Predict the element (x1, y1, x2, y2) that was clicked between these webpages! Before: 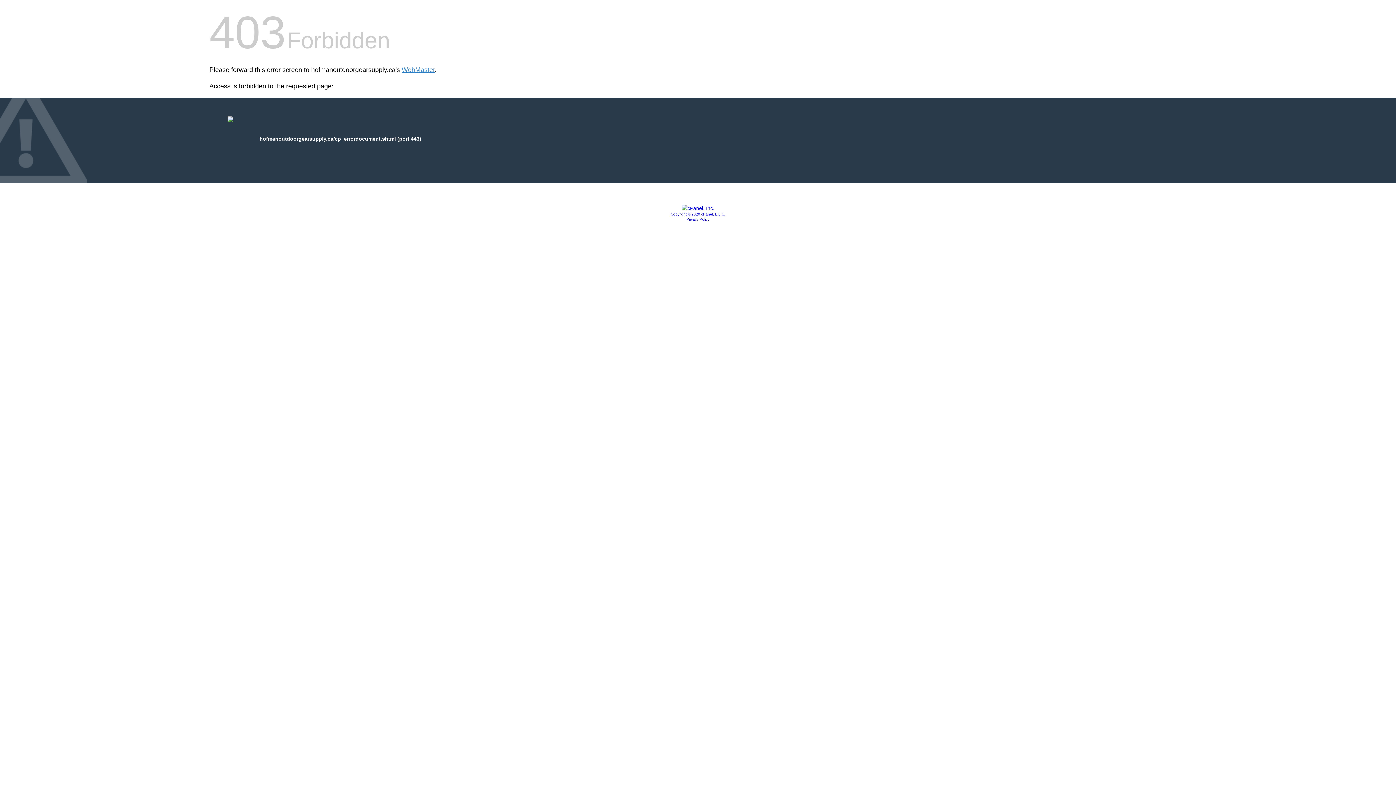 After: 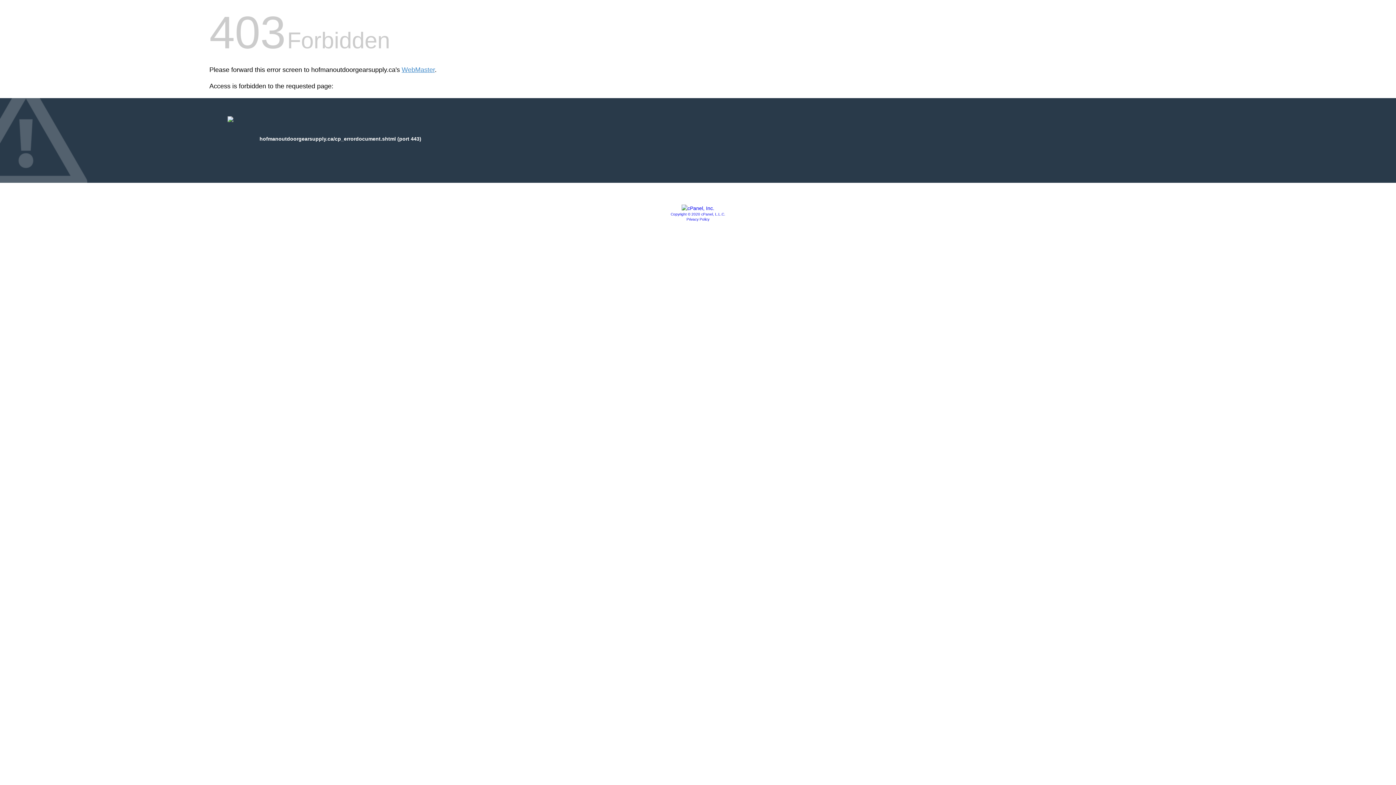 Action: bbox: (681, 205, 714, 211)